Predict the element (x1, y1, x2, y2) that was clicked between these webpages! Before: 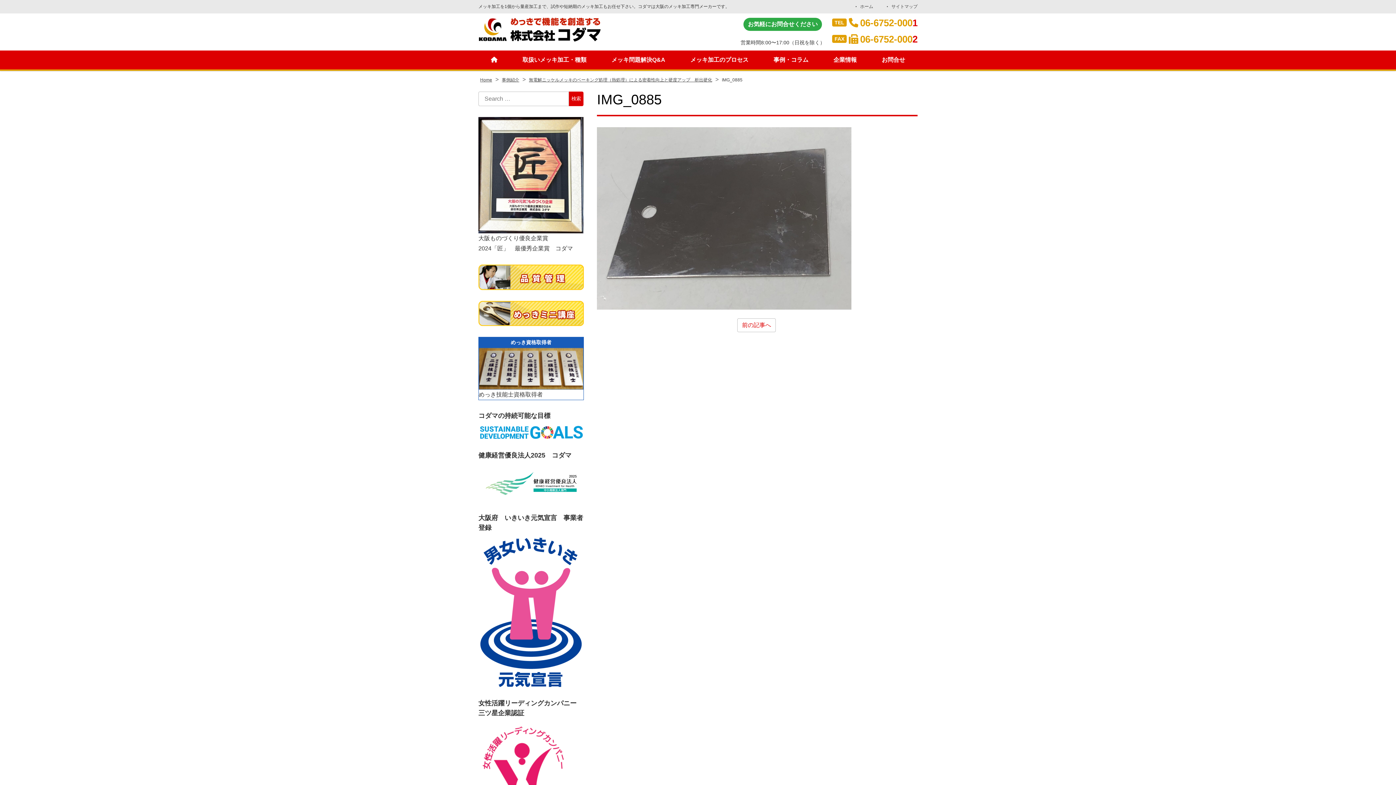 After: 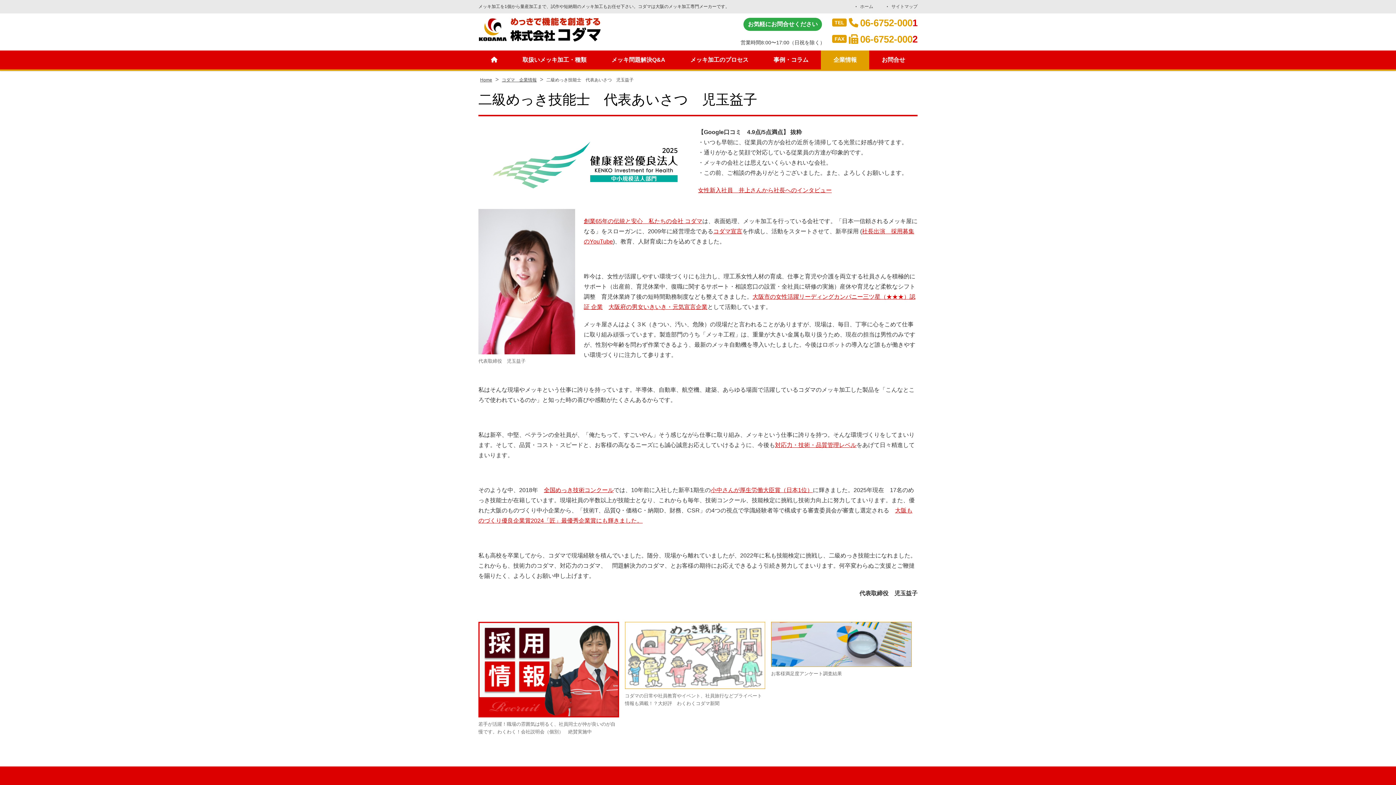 Action: bbox: (821, 50, 869, 69) label: 企業情報